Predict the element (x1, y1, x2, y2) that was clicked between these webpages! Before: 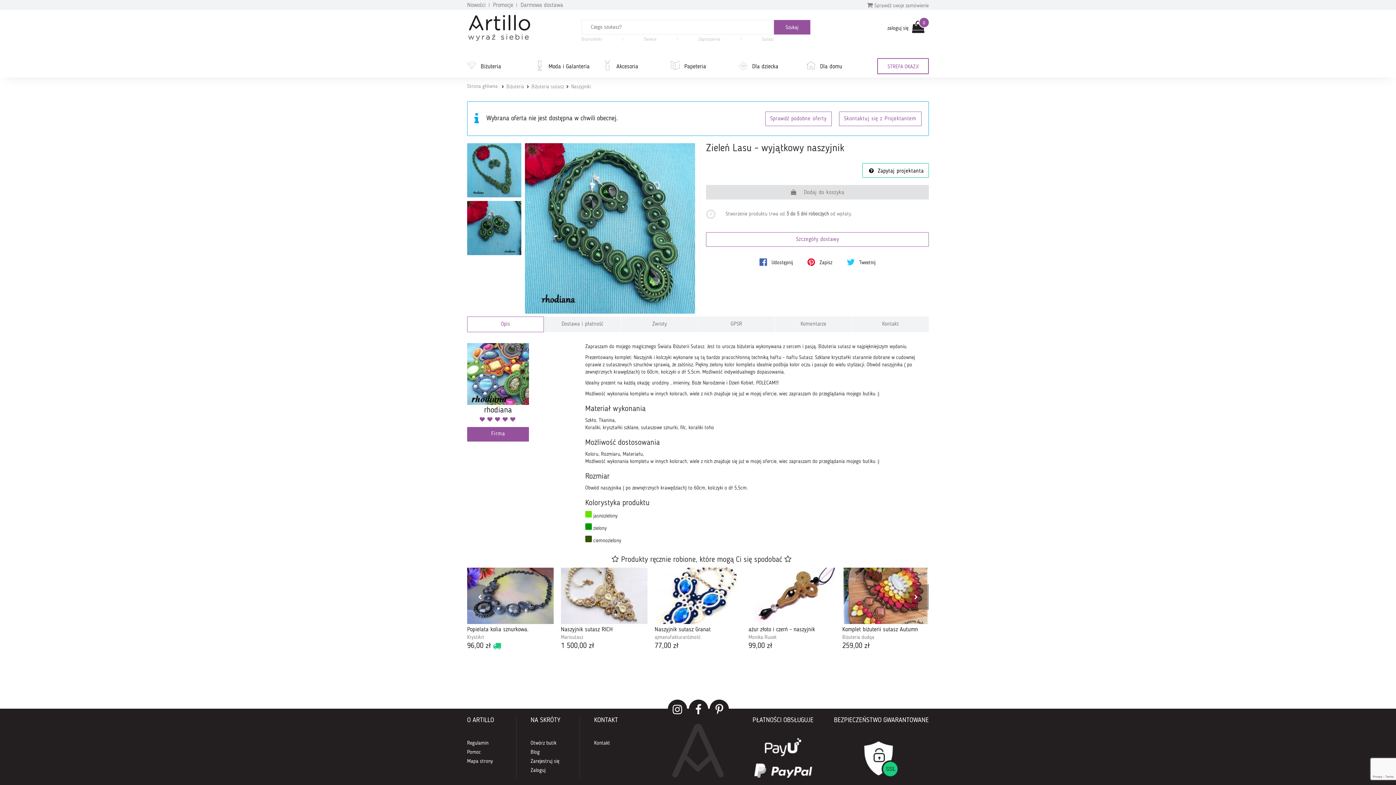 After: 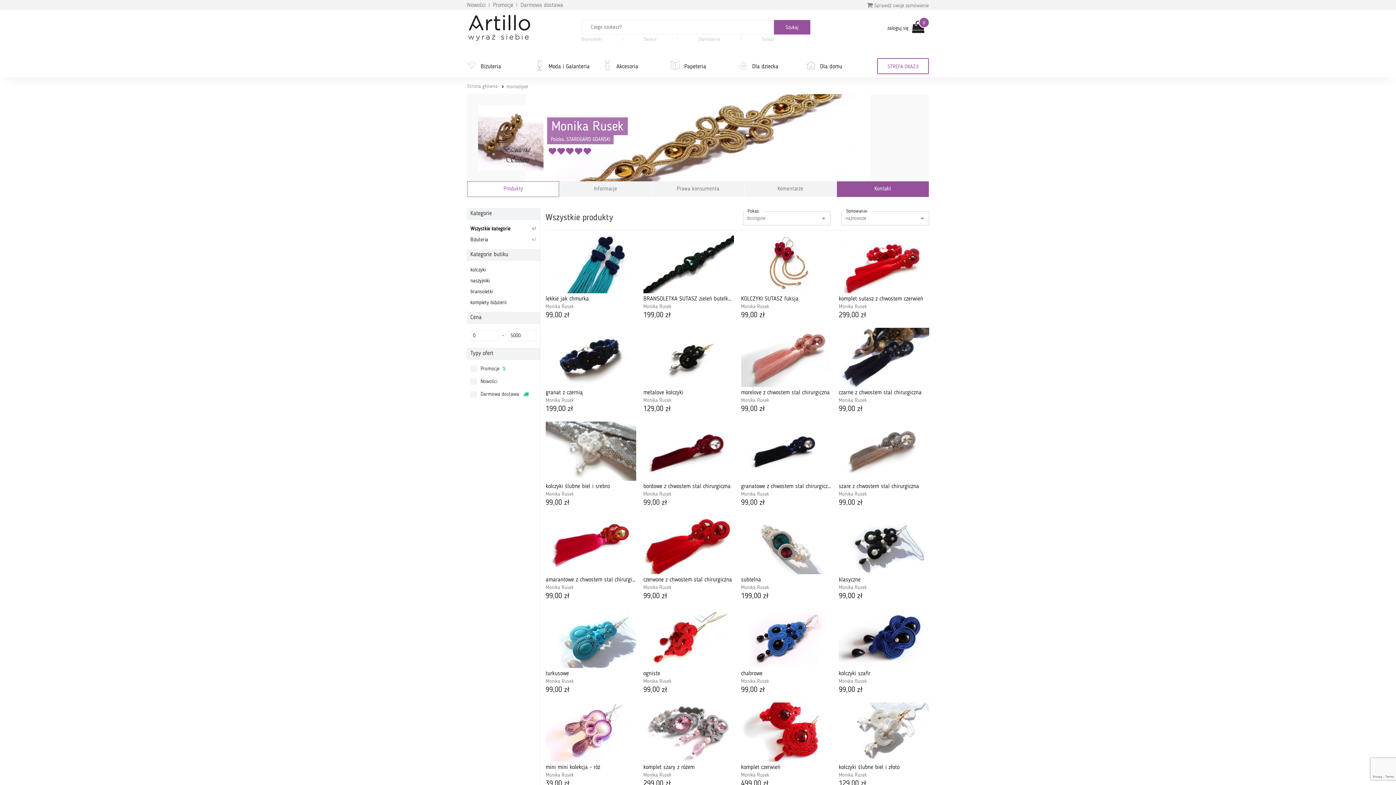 Action: label: Monika Rusek bbox: (748, 634, 835, 641)